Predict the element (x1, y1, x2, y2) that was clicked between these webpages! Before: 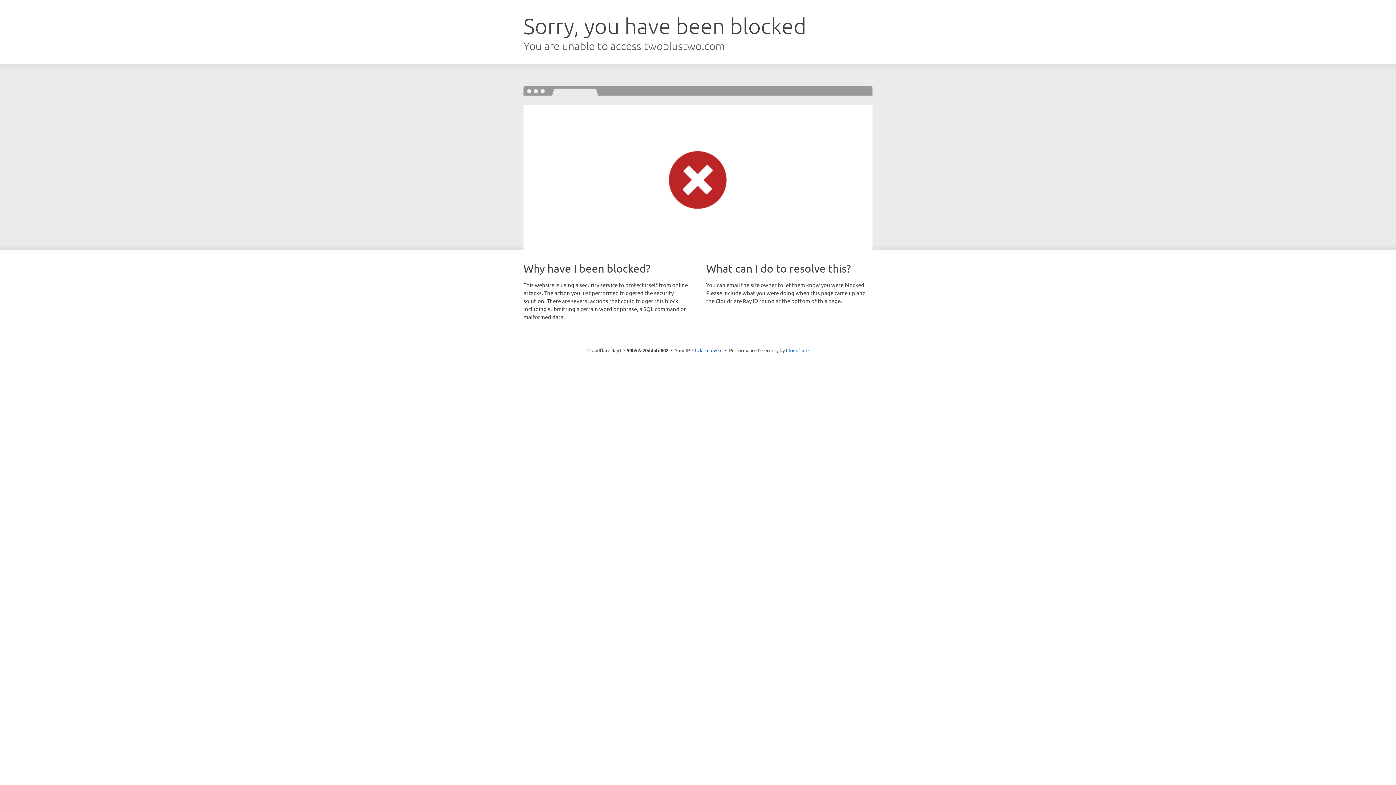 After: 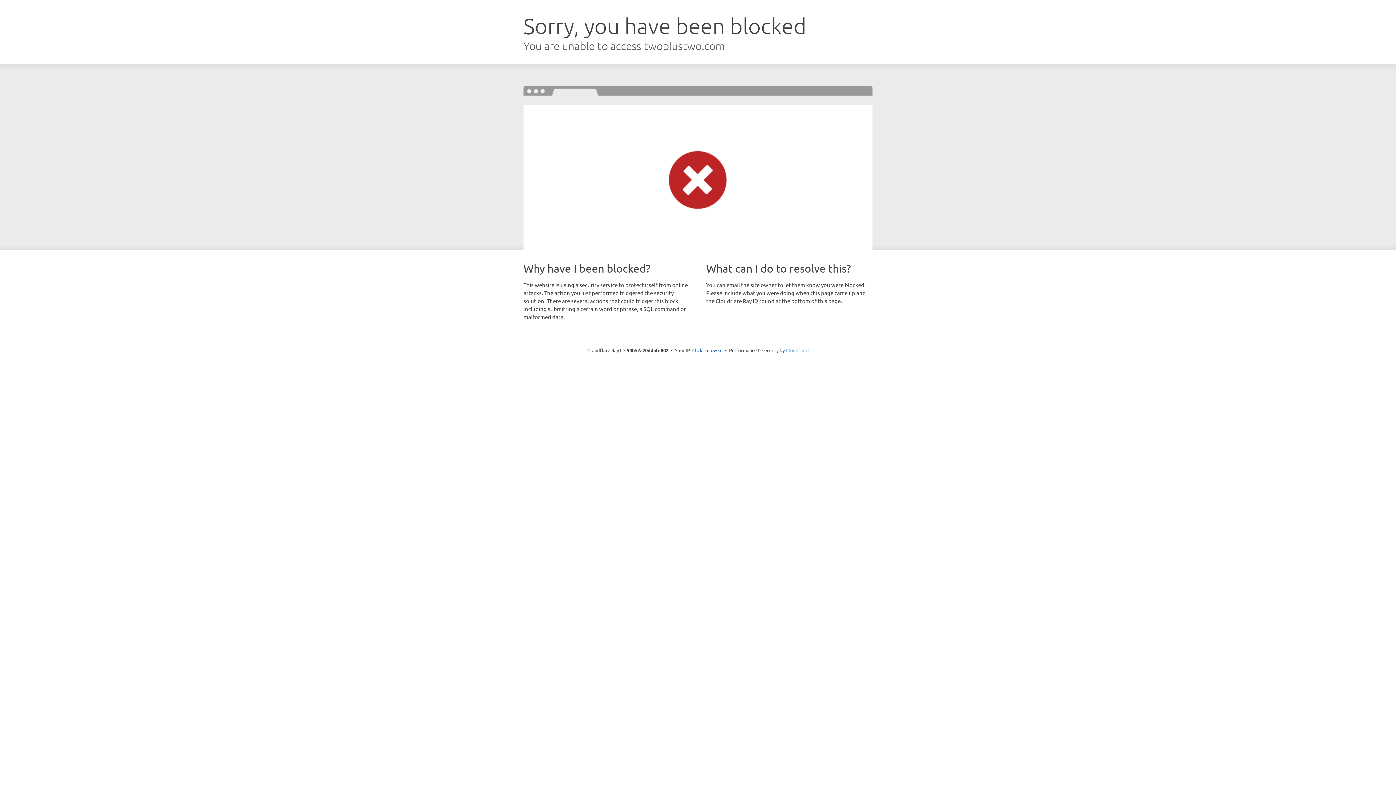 Action: bbox: (786, 347, 808, 353) label: Cloudflare